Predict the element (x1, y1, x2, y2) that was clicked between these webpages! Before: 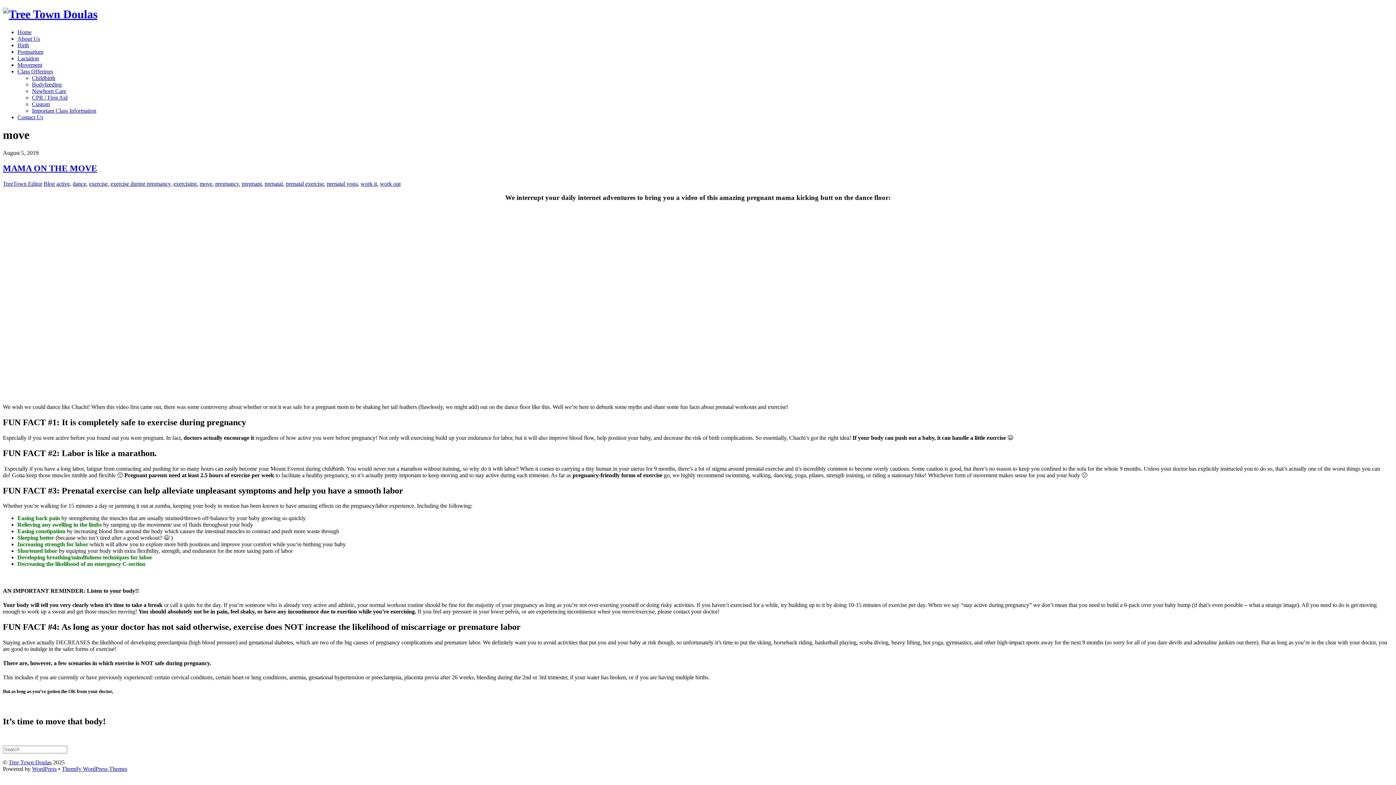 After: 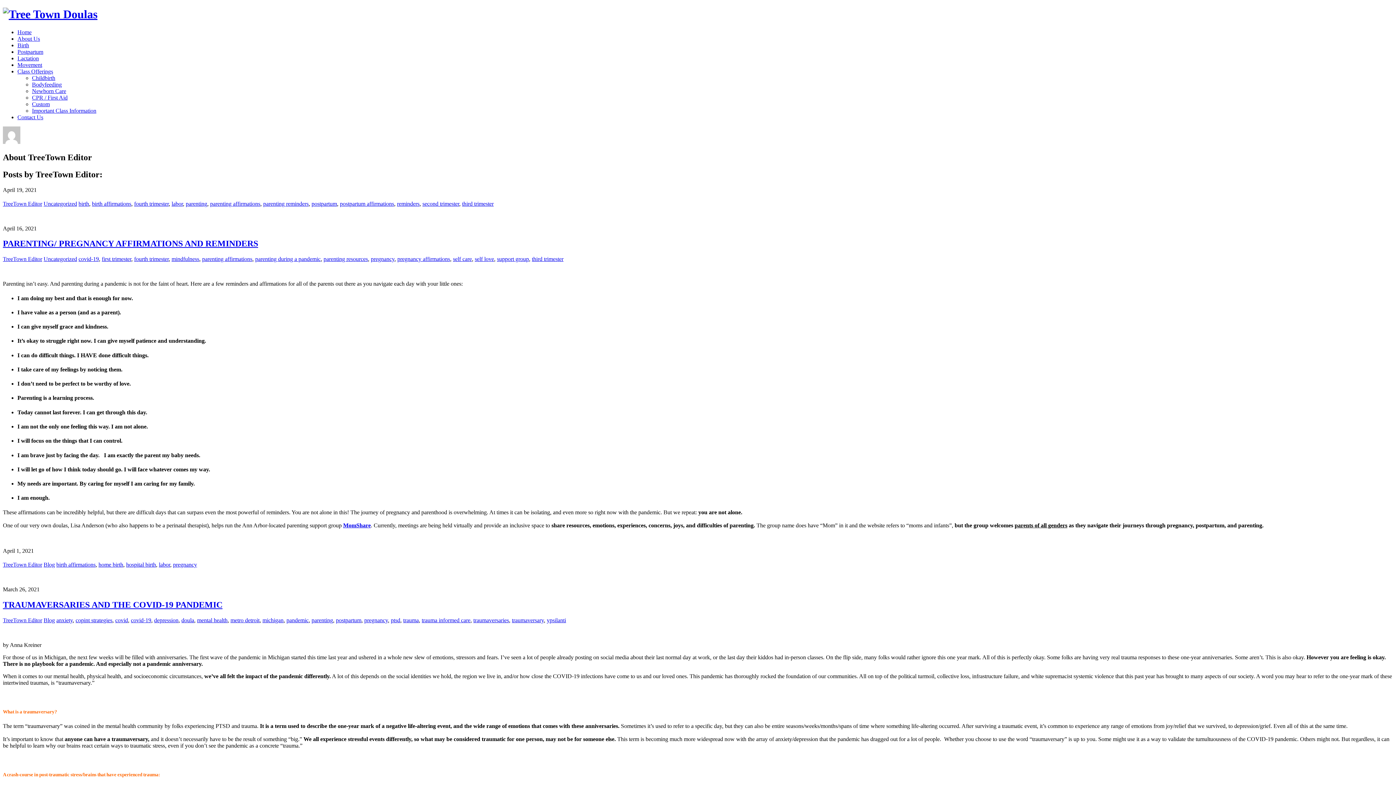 Action: label: TreeTown Editor bbox: (2, 180, 42, 186)